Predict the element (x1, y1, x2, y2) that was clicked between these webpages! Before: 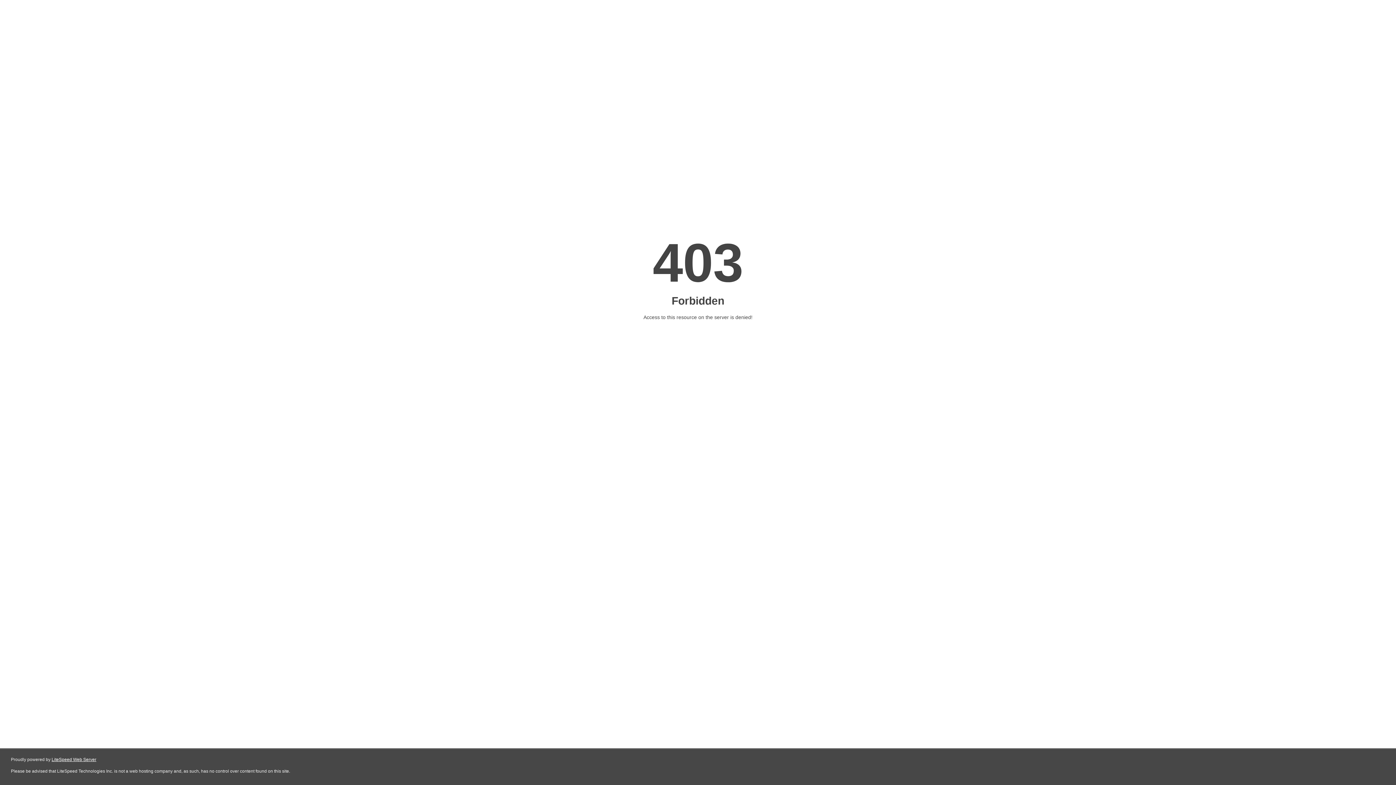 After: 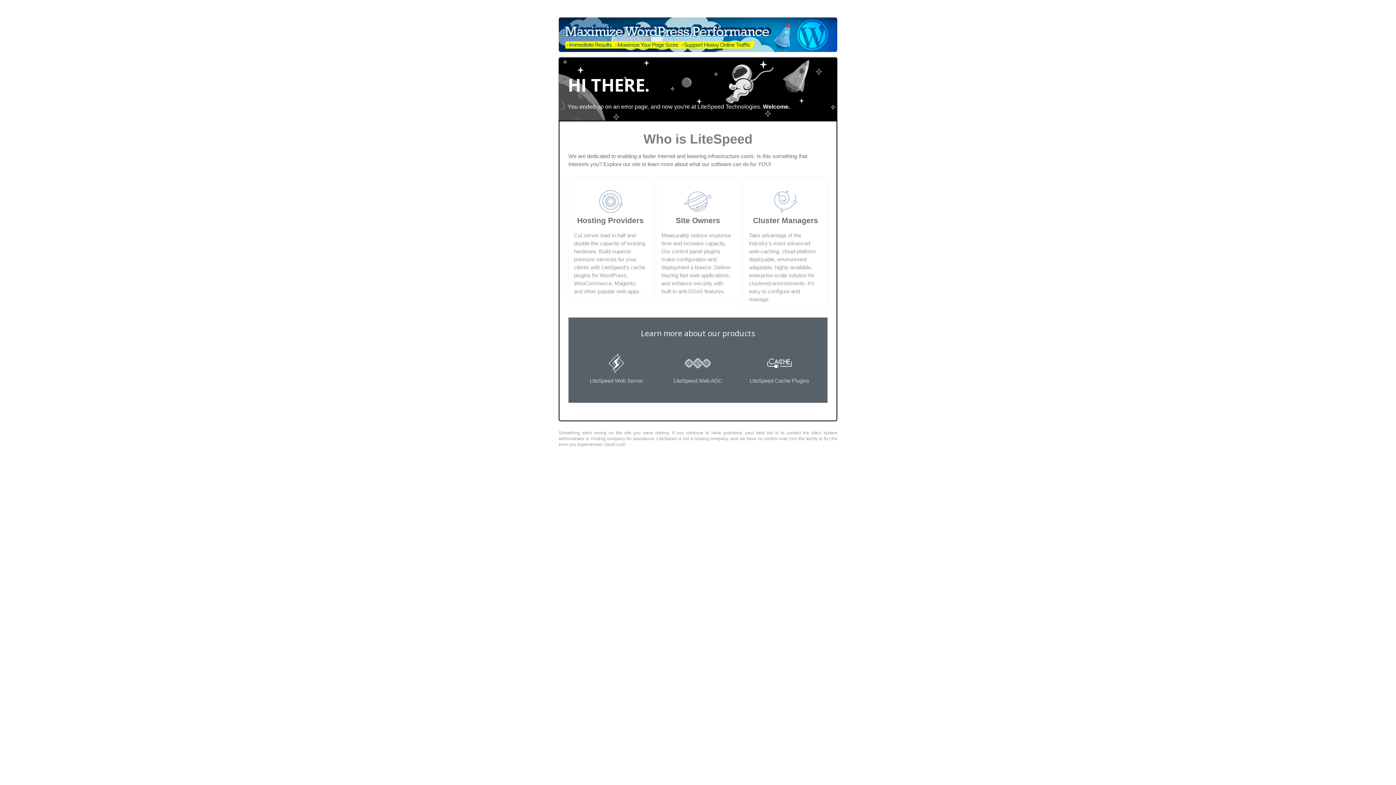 Action: bbox: (51, 757, 96, 762) label: LiteSpeed Web Server